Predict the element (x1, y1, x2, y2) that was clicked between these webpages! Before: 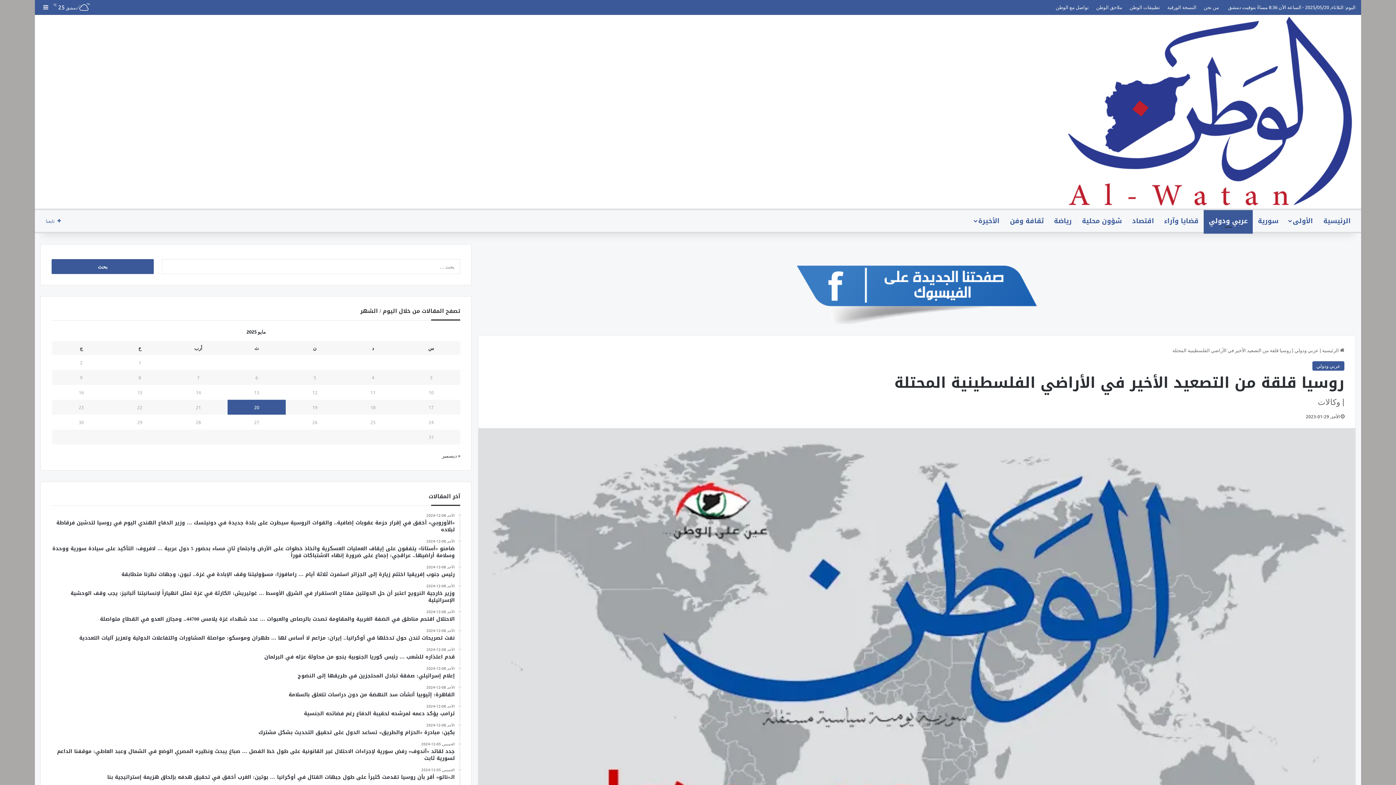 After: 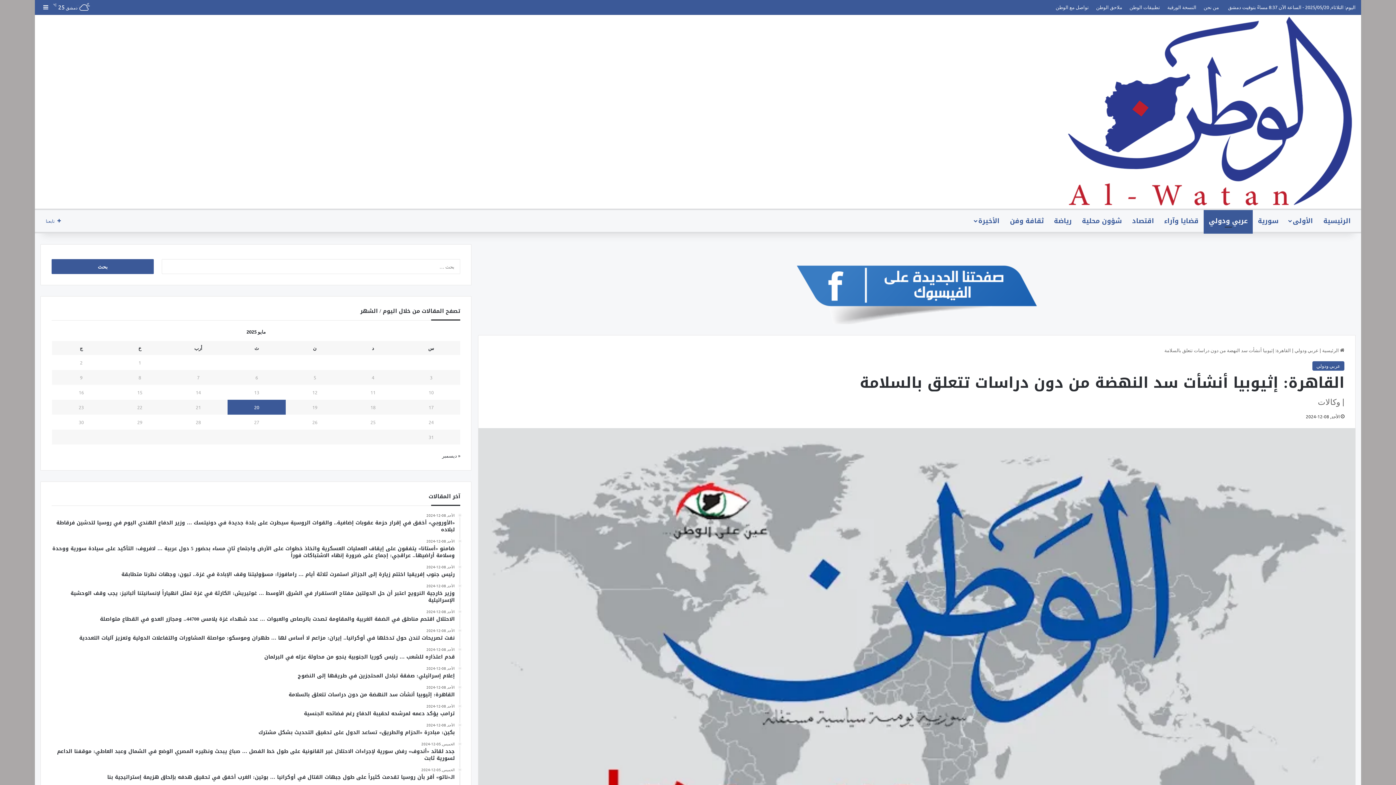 Action: label: الأحد, 08-12-2024
القاهرة: إثيوبيا أنشأت سد النهضة من دون دراسات تتعلق بالسلامة bbox: (51, 685, 454, 698)